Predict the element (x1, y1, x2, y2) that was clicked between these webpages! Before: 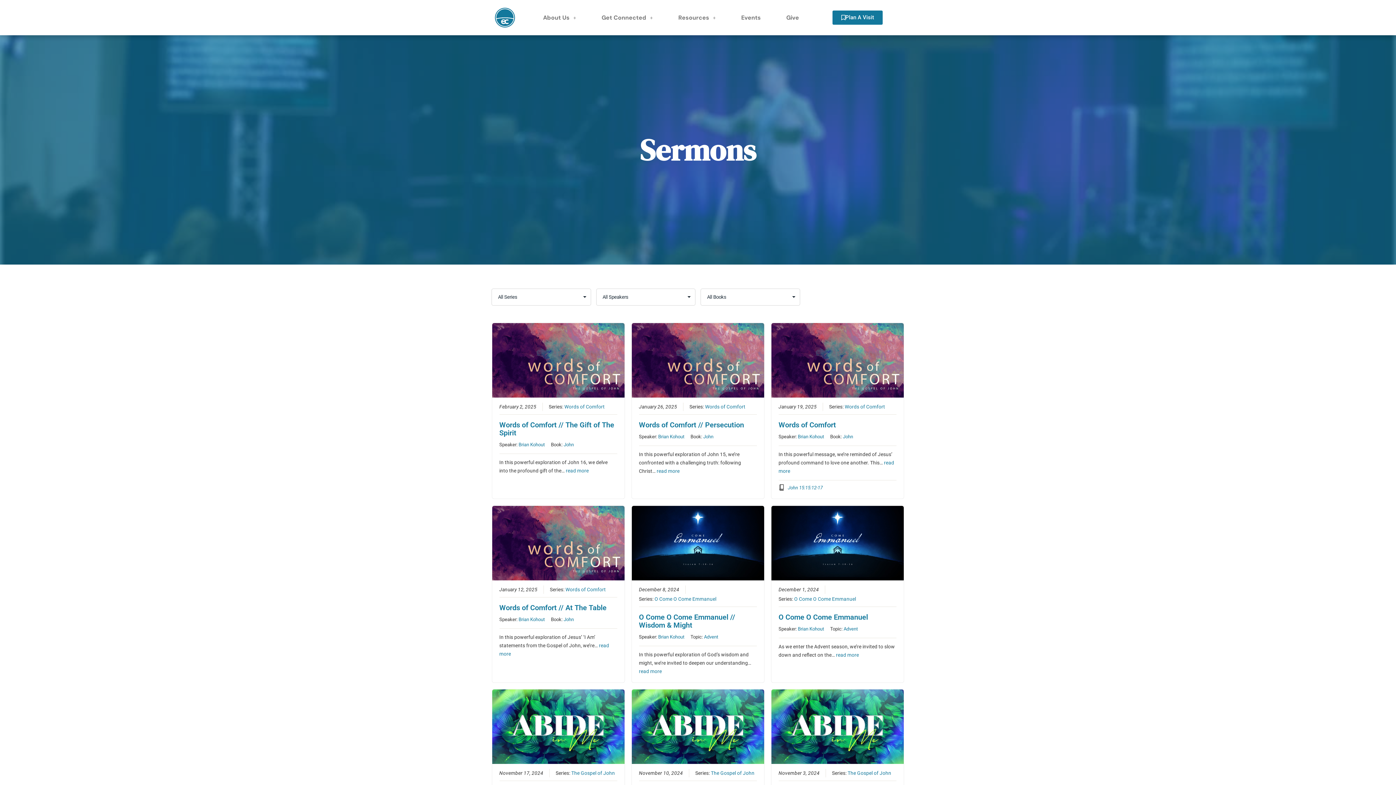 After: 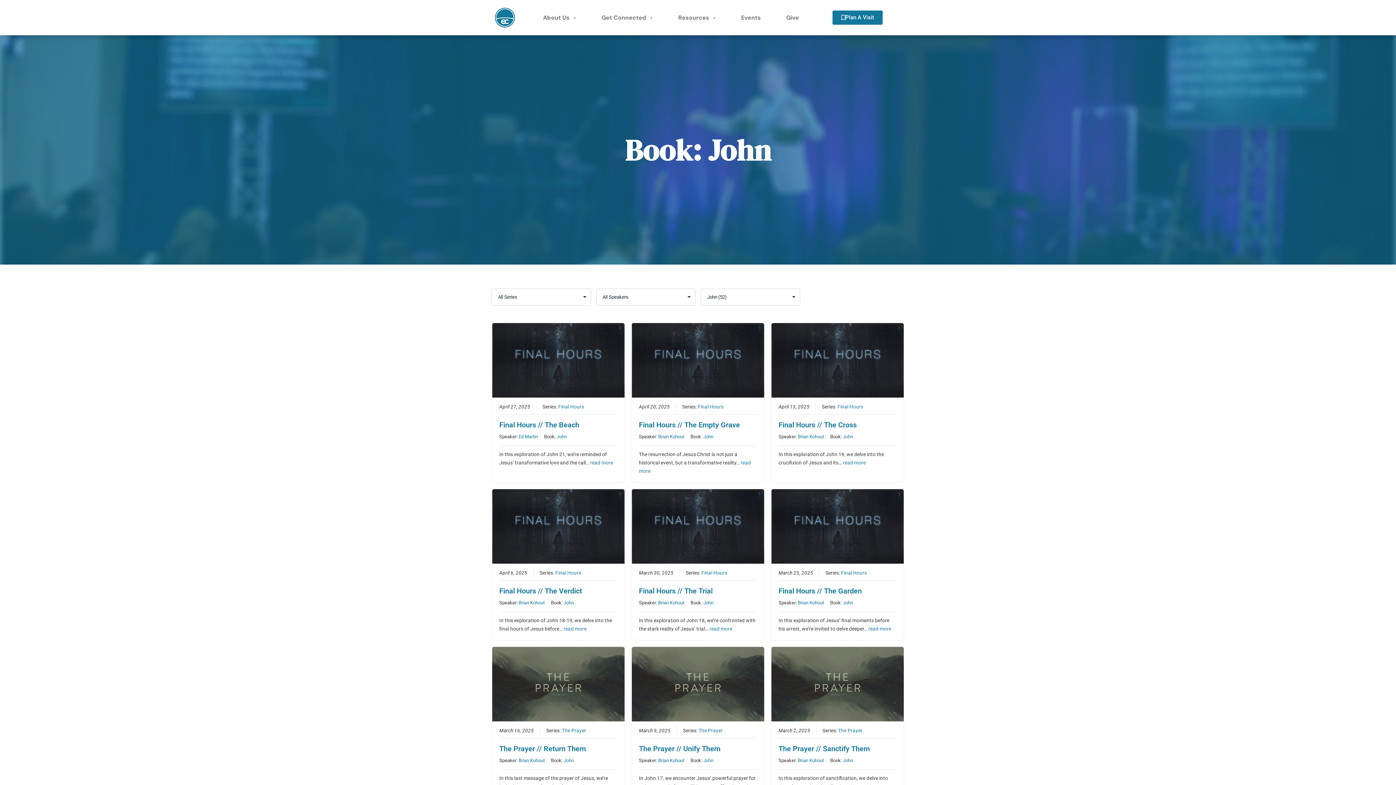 Action: bbox: (563, 442, 574, 447) label: John